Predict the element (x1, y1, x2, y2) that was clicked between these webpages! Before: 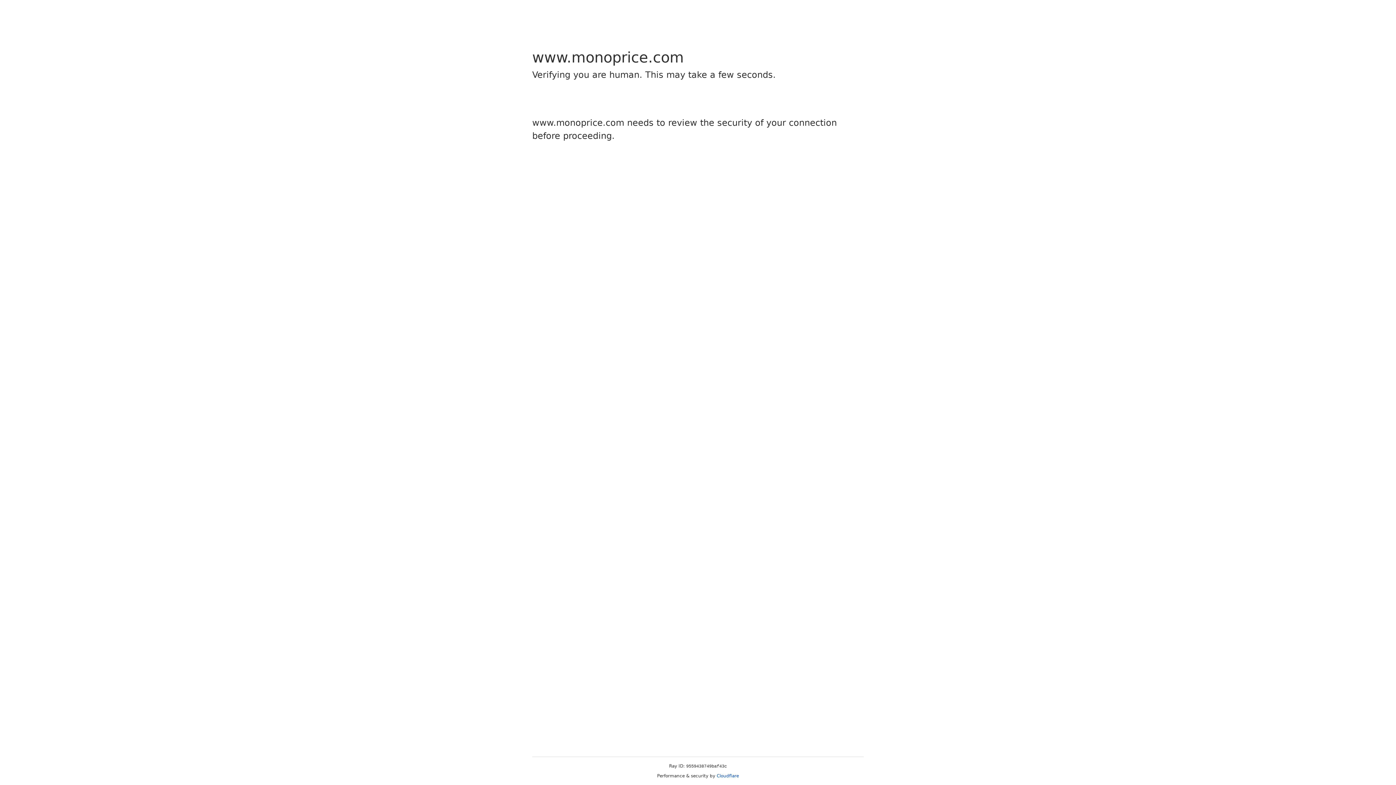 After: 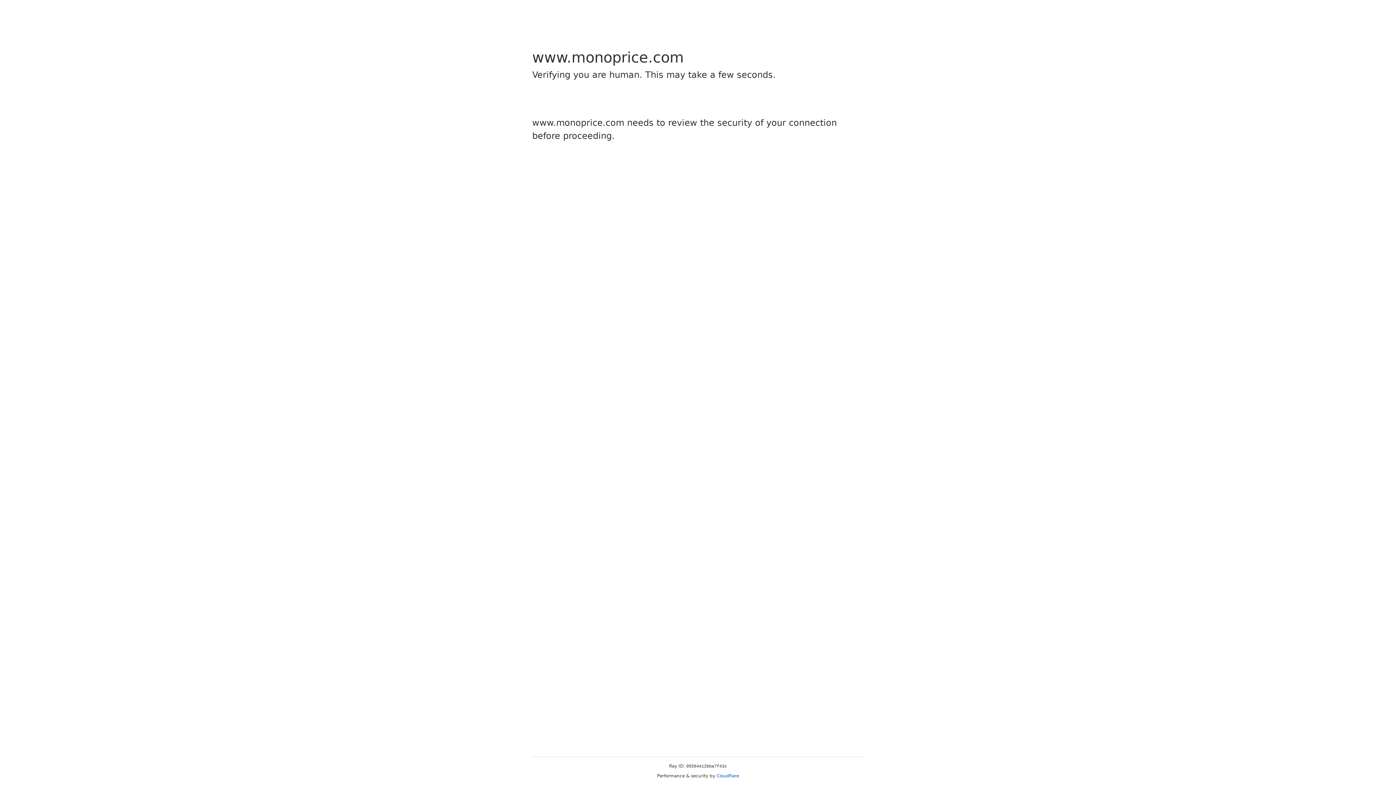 Action: bbox: (716, 773, 739, 778) label: Cloudflare